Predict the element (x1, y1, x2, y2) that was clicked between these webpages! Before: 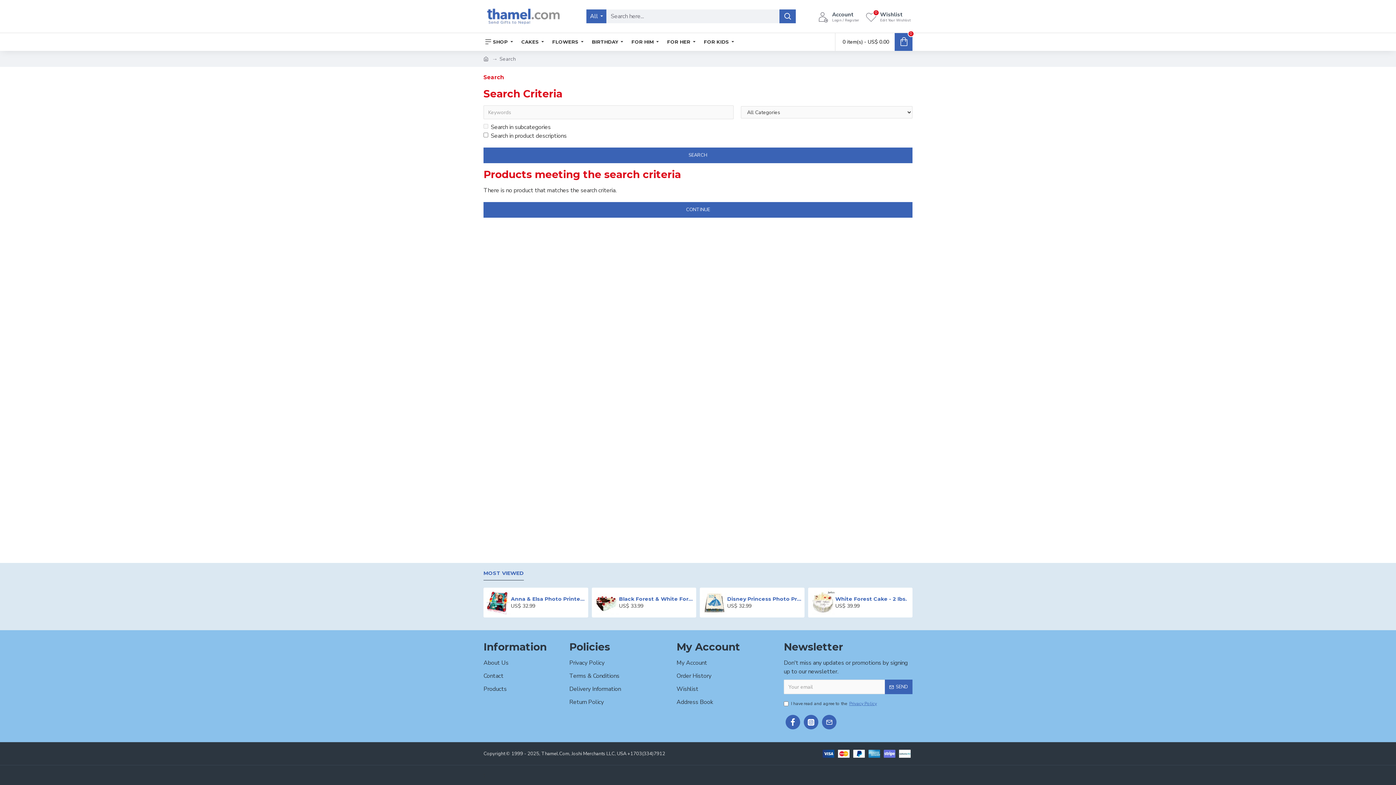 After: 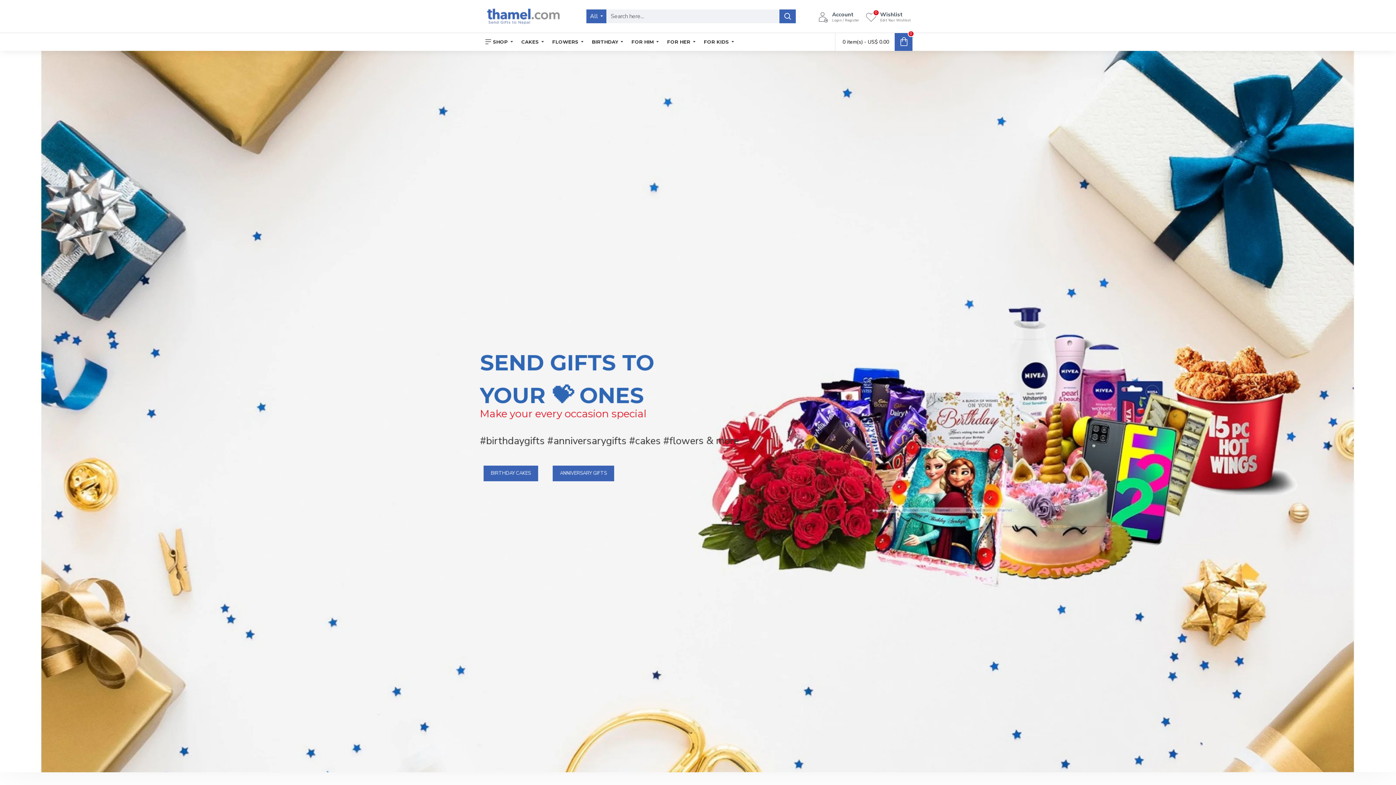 Action: bbox: (853, 750, 864, 758)